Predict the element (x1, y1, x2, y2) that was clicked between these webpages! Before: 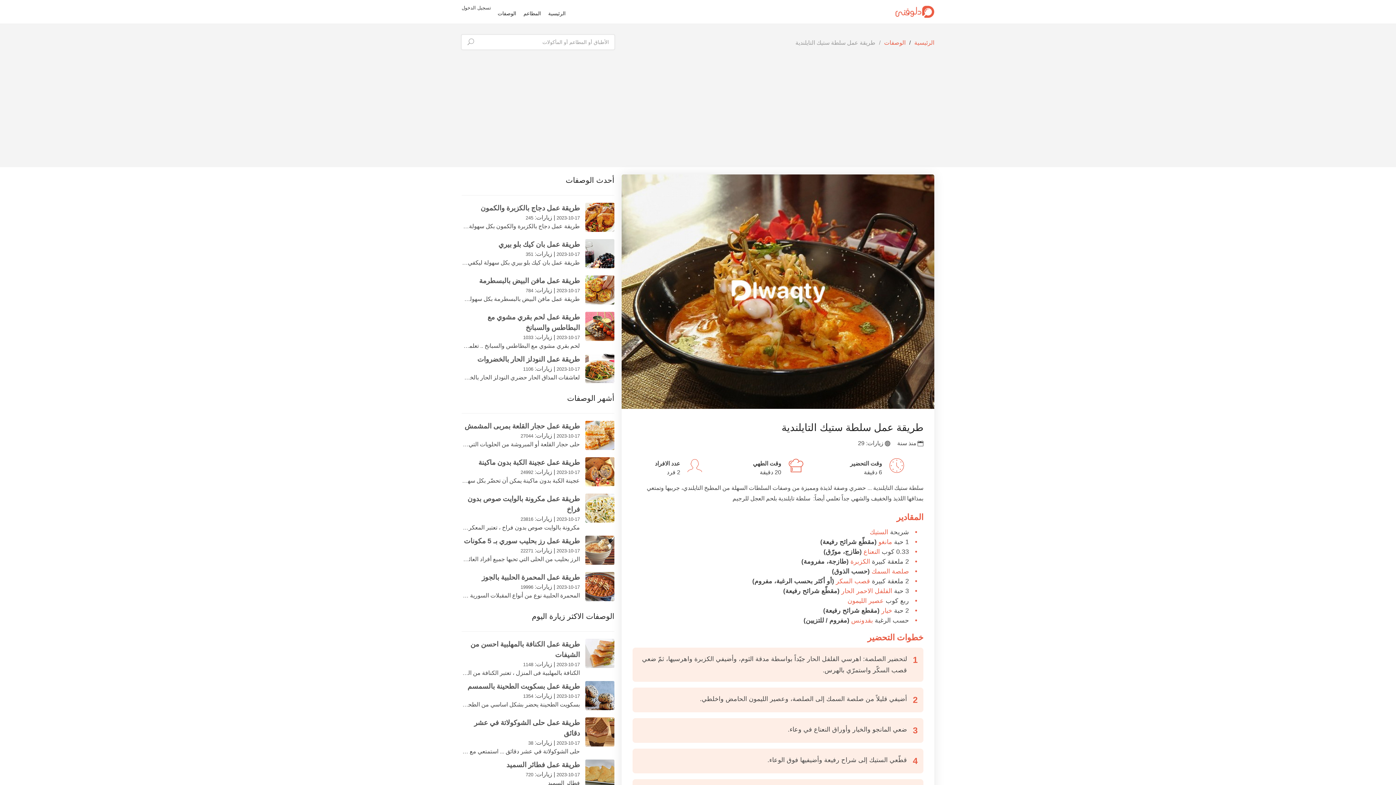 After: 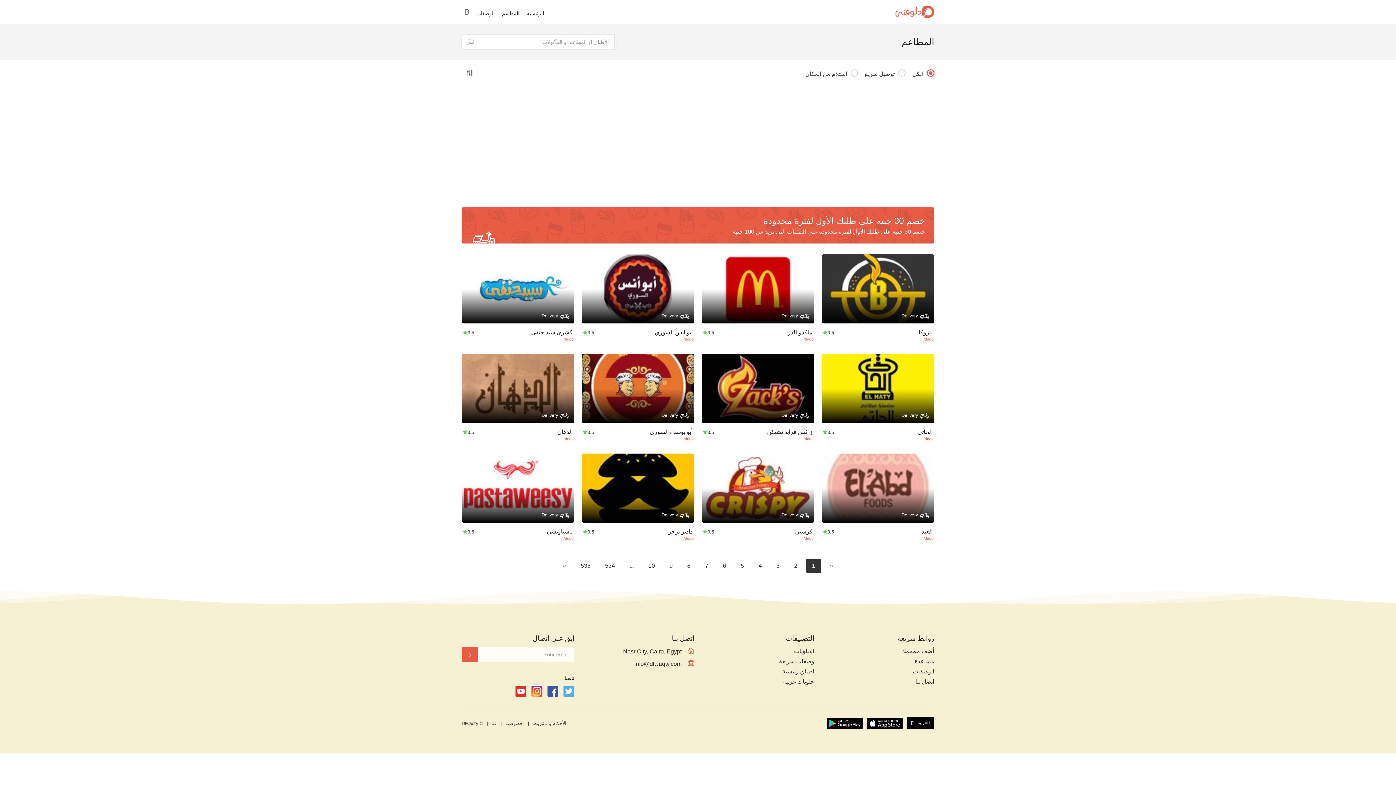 Action: label: المطاعم bbox: (520, 9, 544, 21)